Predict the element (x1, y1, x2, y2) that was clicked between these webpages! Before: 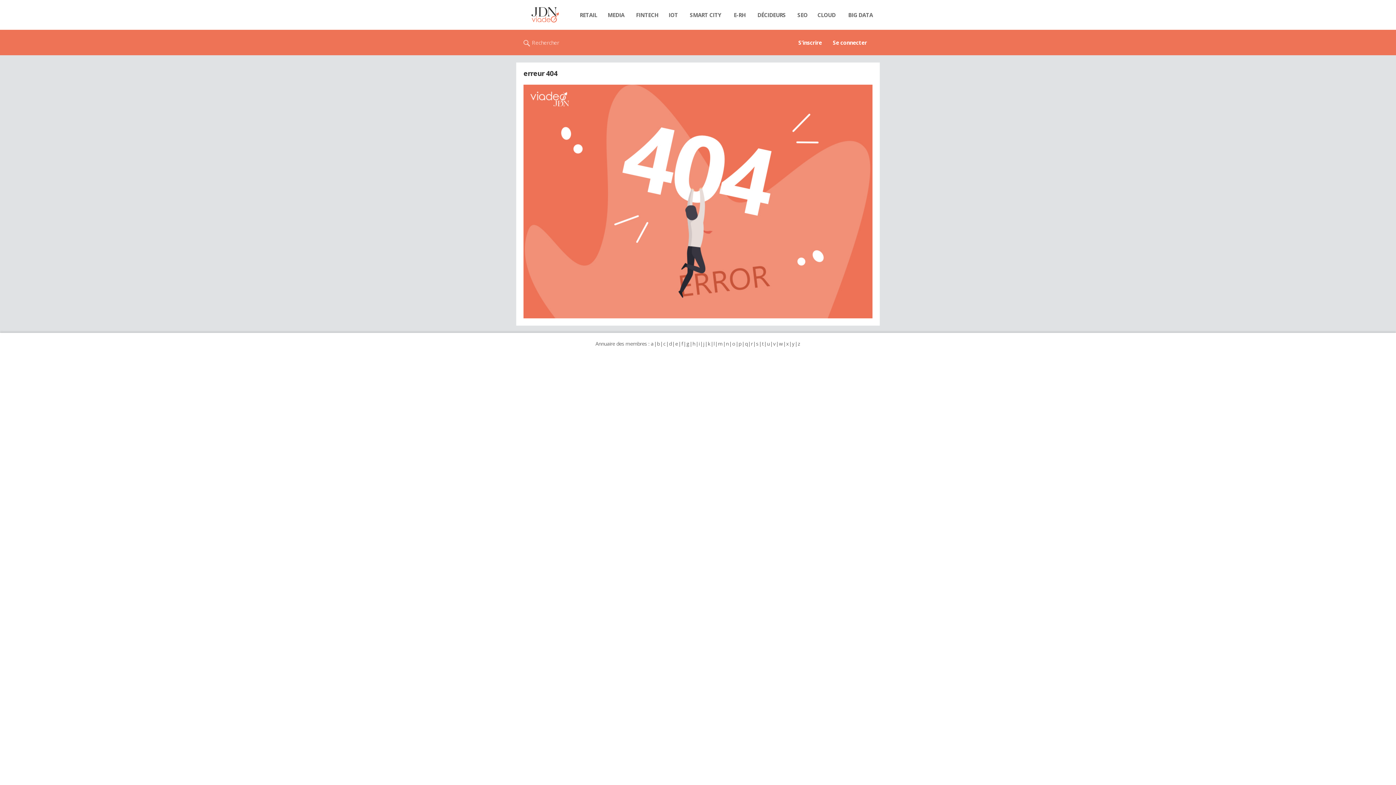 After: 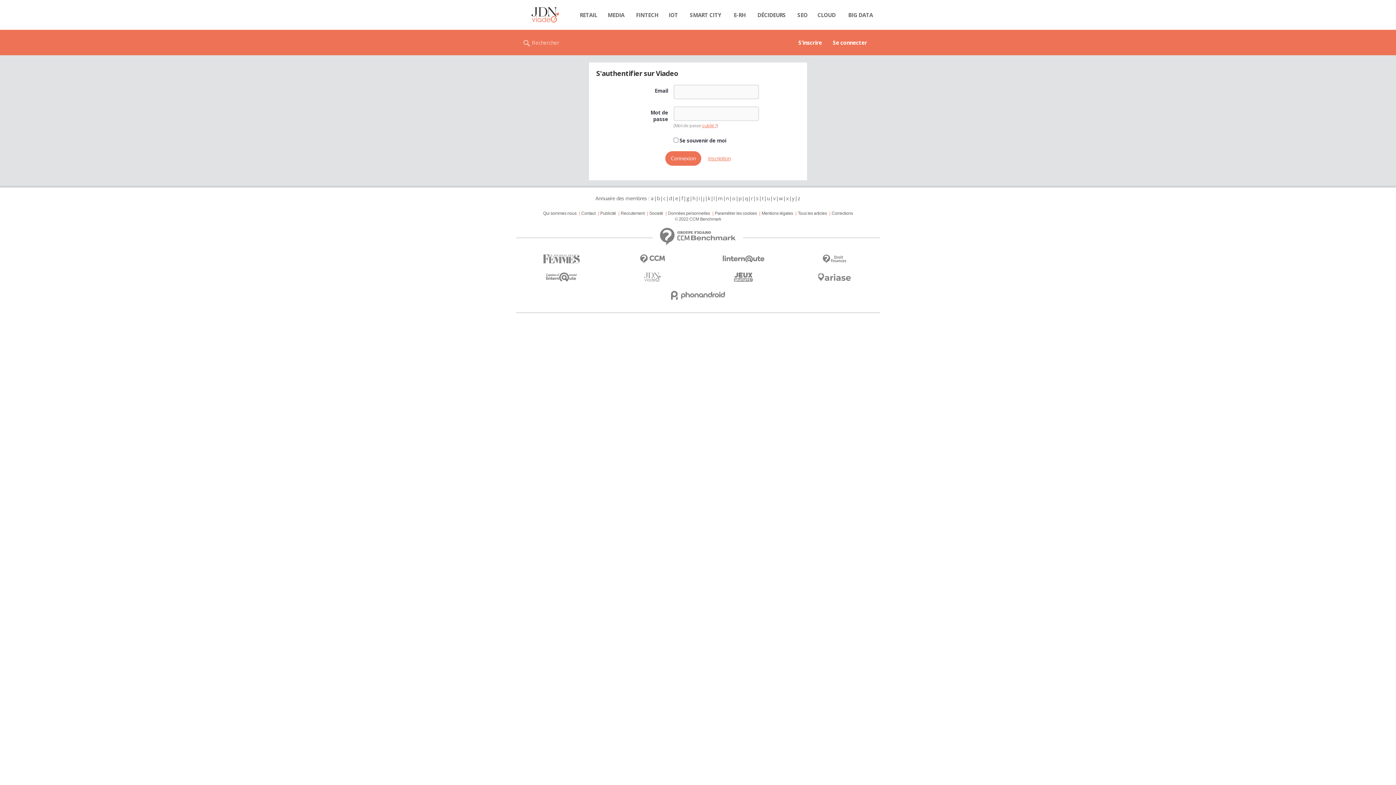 Action: label: Se connecter bbox: (827, 29, 872, 55)